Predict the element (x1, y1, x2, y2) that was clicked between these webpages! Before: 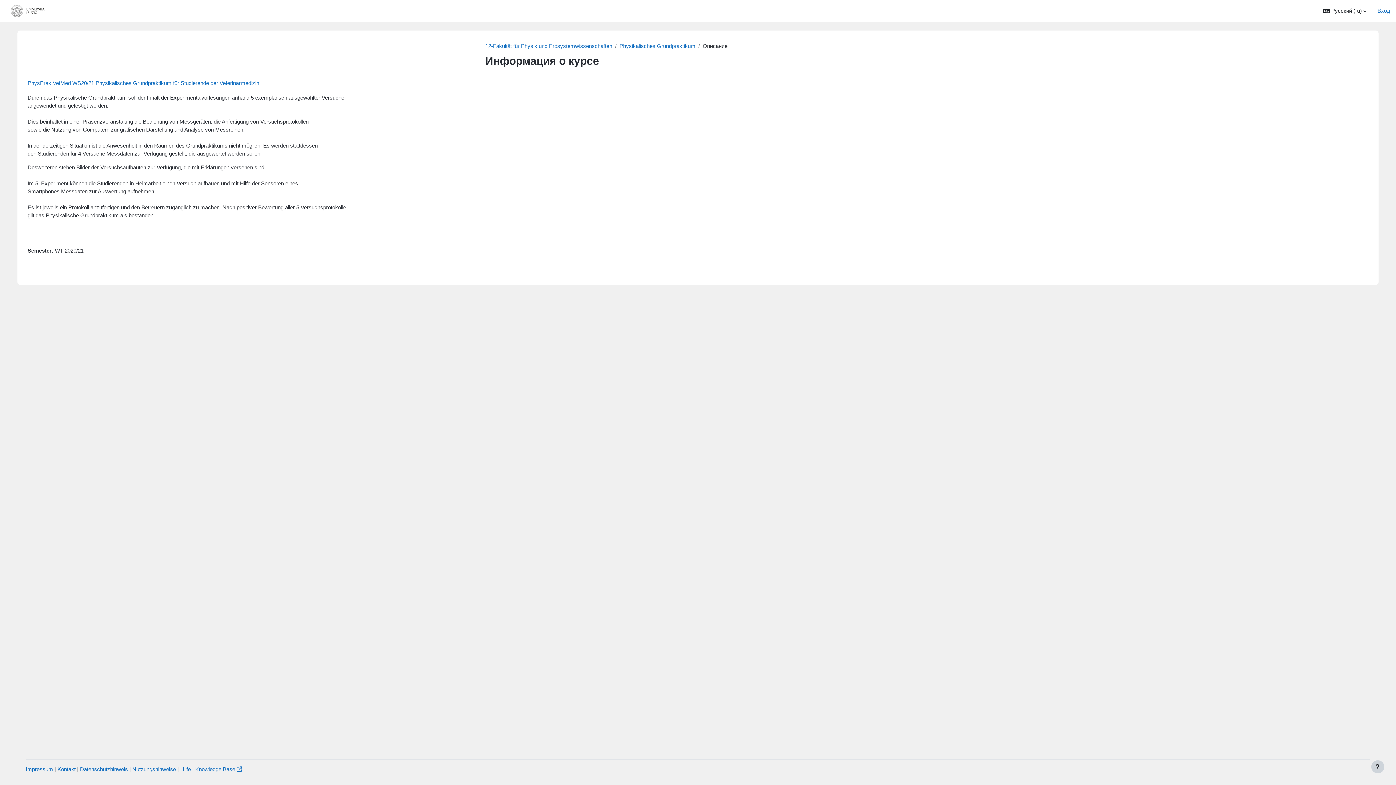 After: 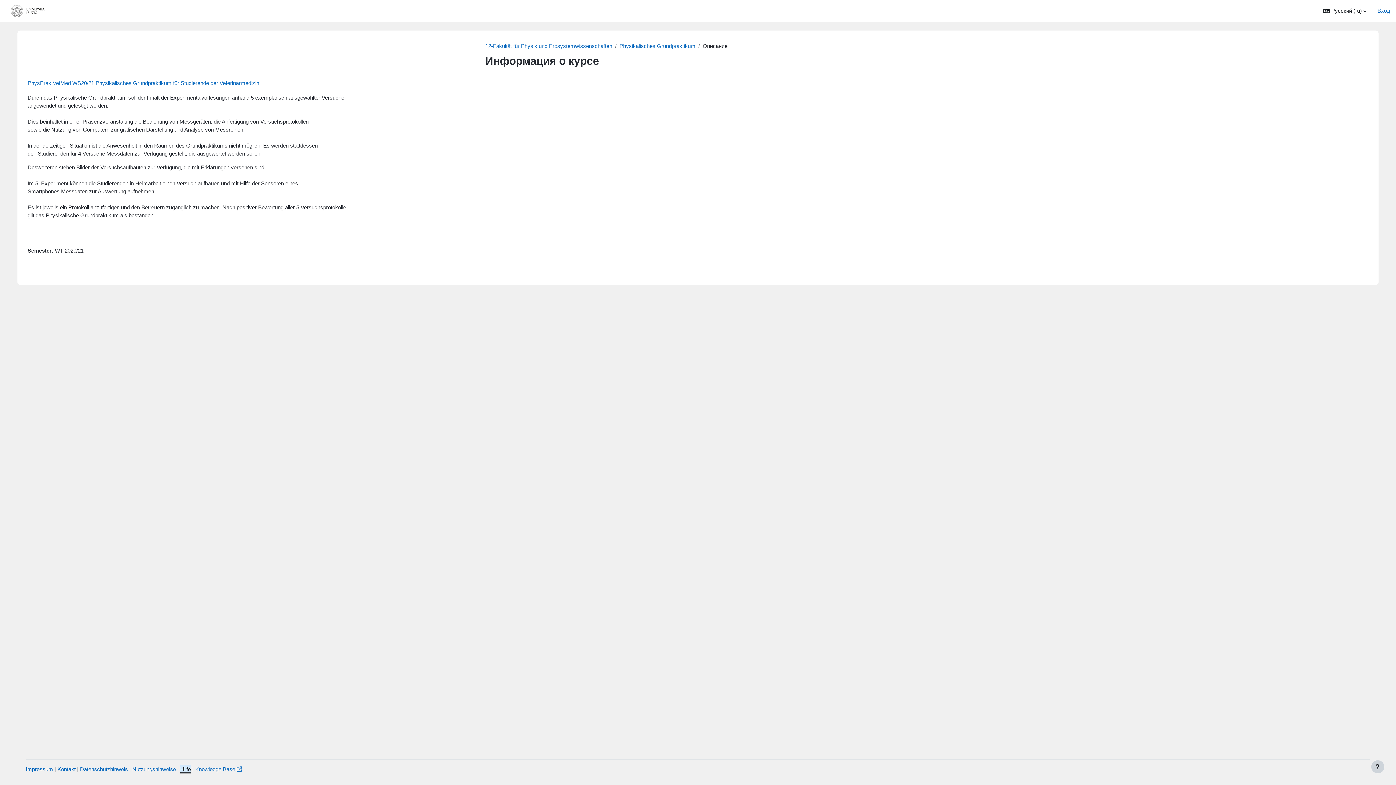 Action: bbox: (180, 766, 190, 772) label: Hilfe